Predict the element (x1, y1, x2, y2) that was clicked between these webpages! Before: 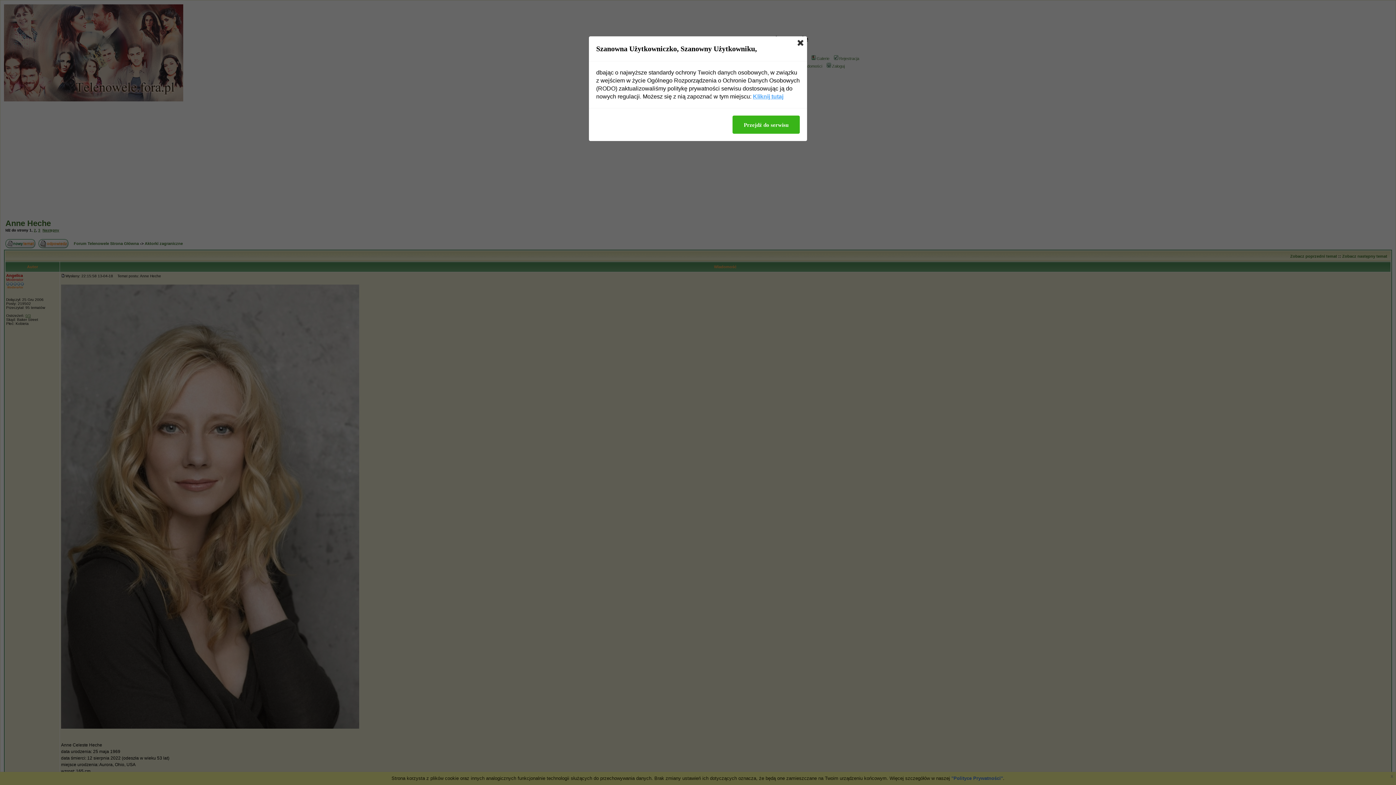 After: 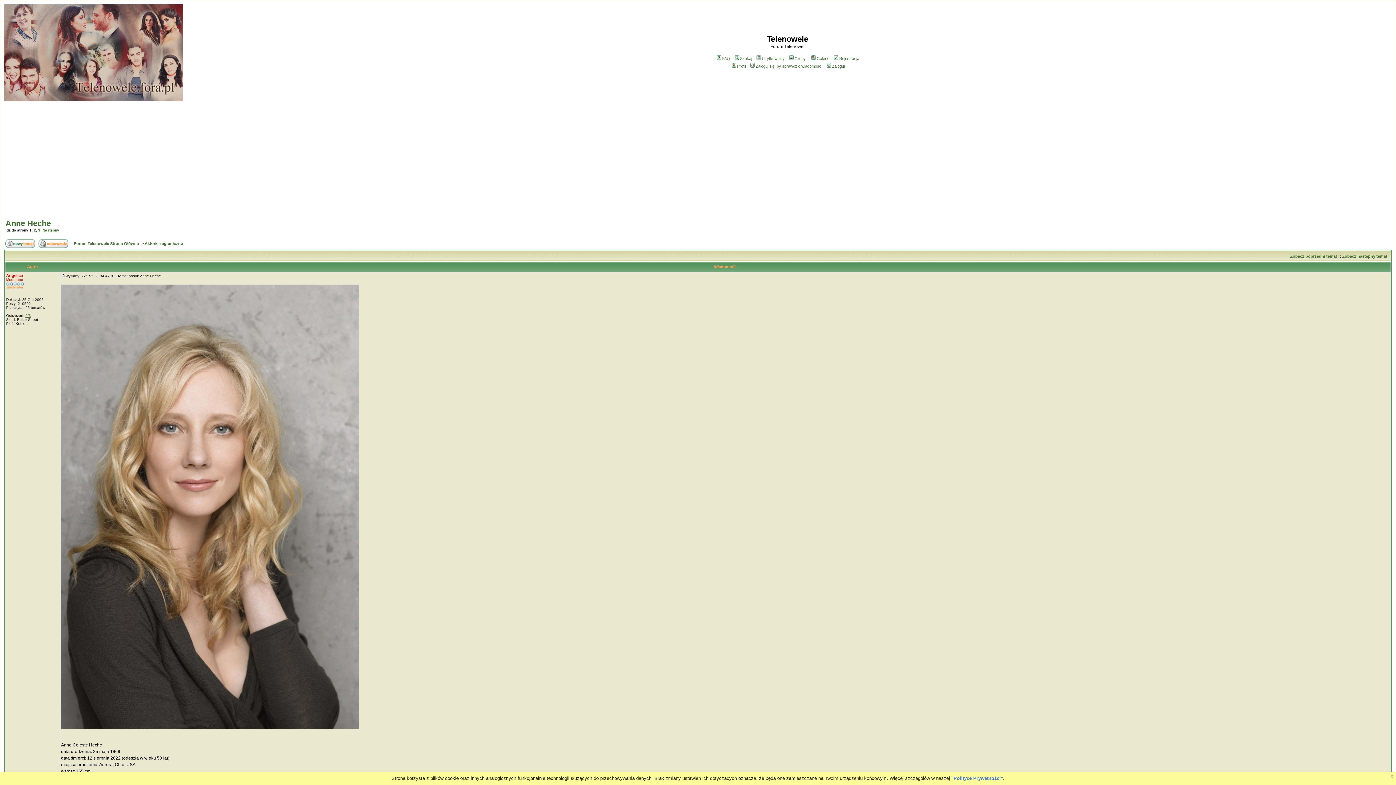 Action: bbox: (797, 40, 803, 45)